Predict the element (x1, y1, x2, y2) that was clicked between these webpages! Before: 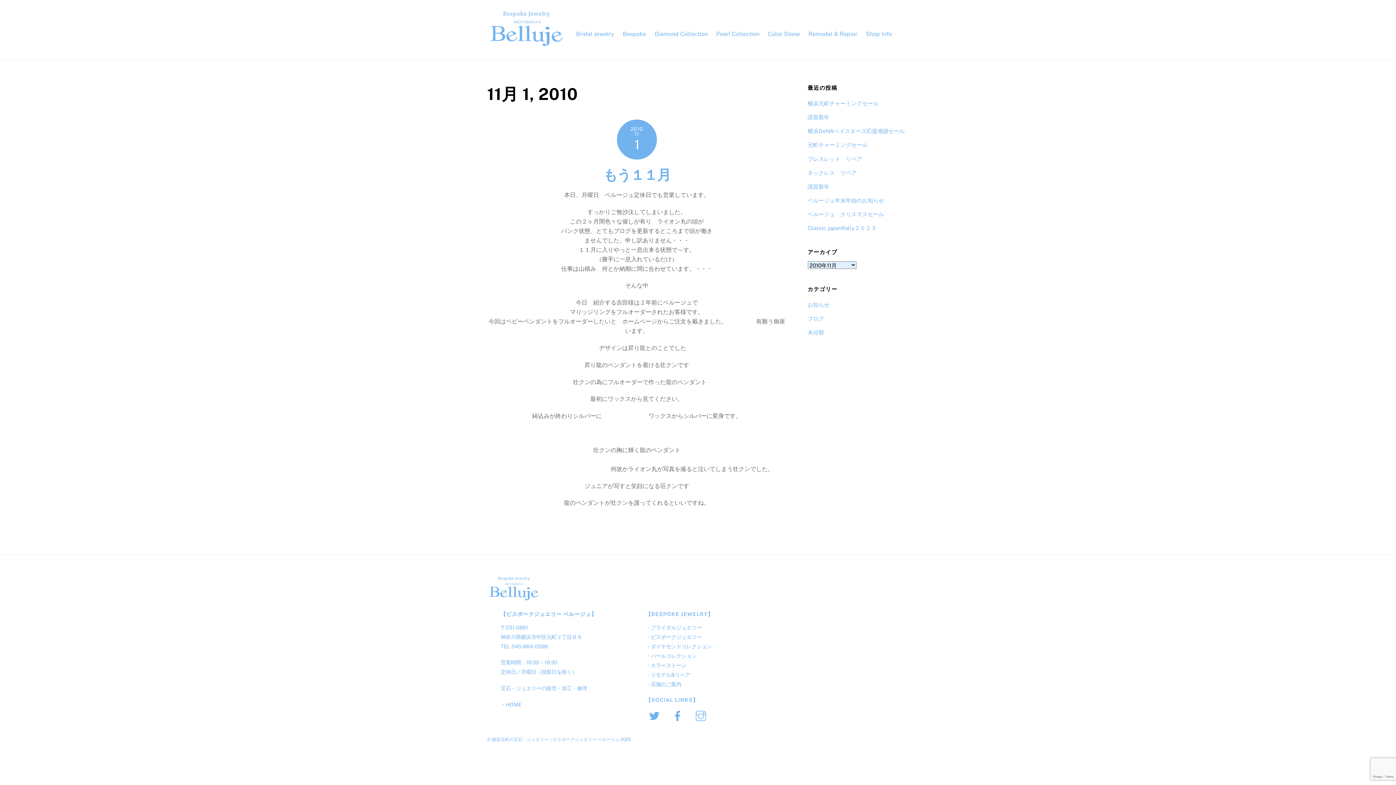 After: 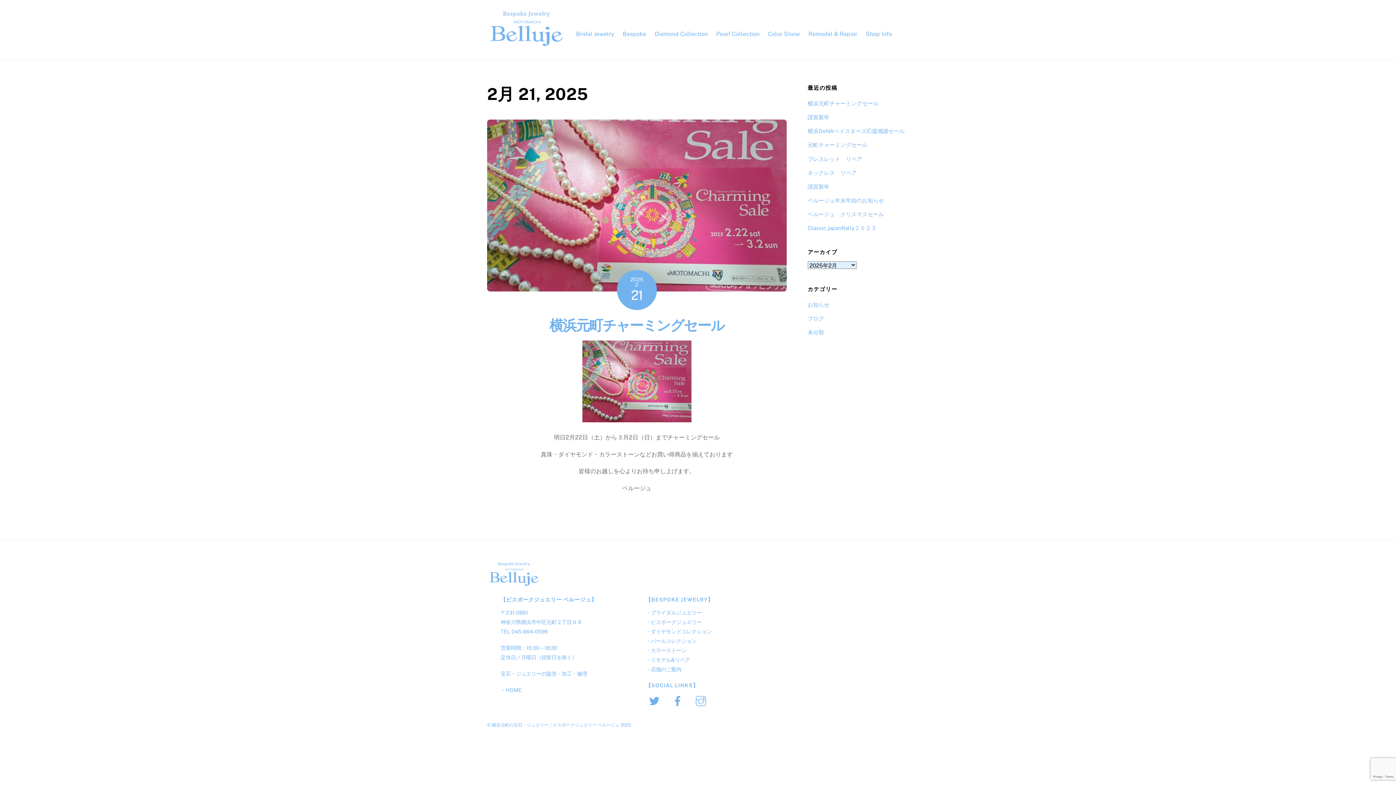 Action: bbox: (807, 100, 878, 106) label: 横浜元町チャーミングセール